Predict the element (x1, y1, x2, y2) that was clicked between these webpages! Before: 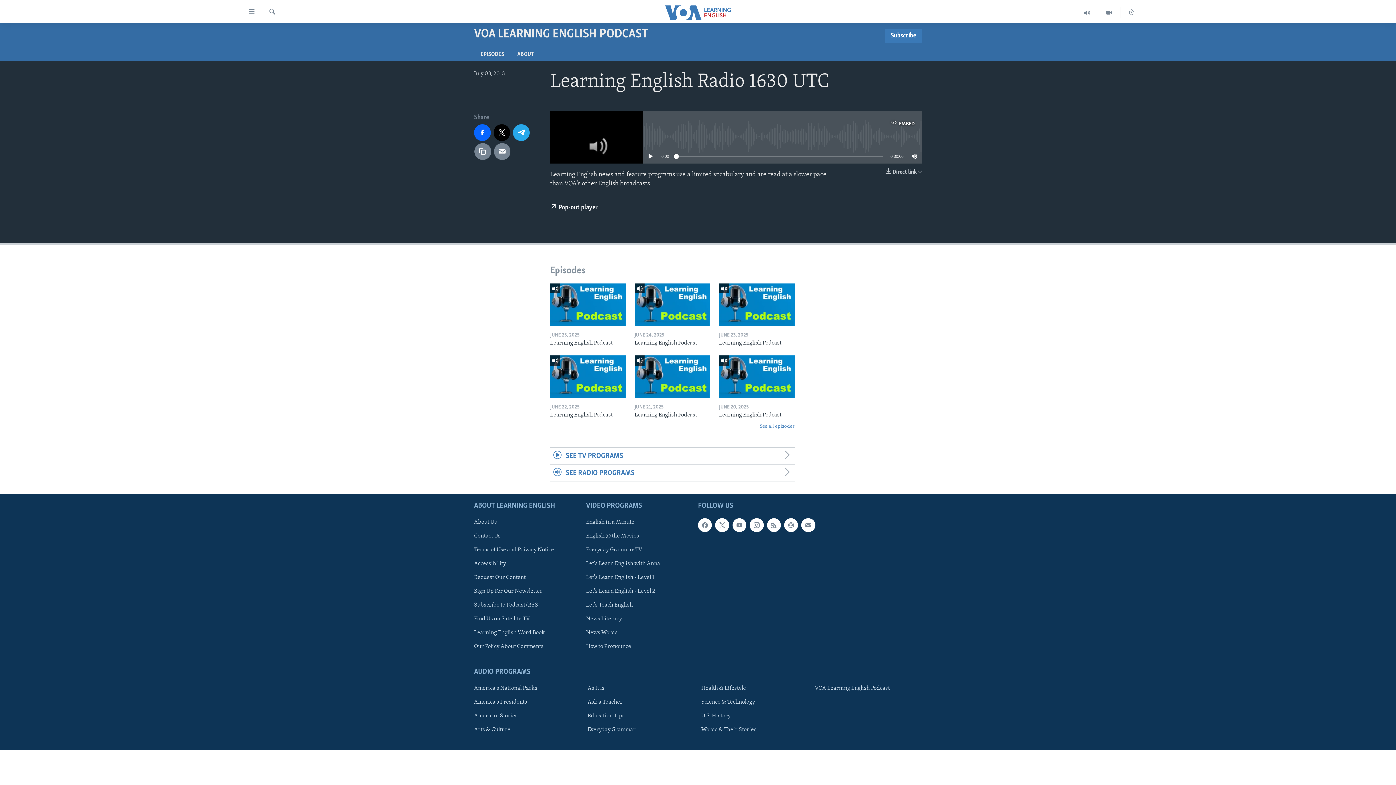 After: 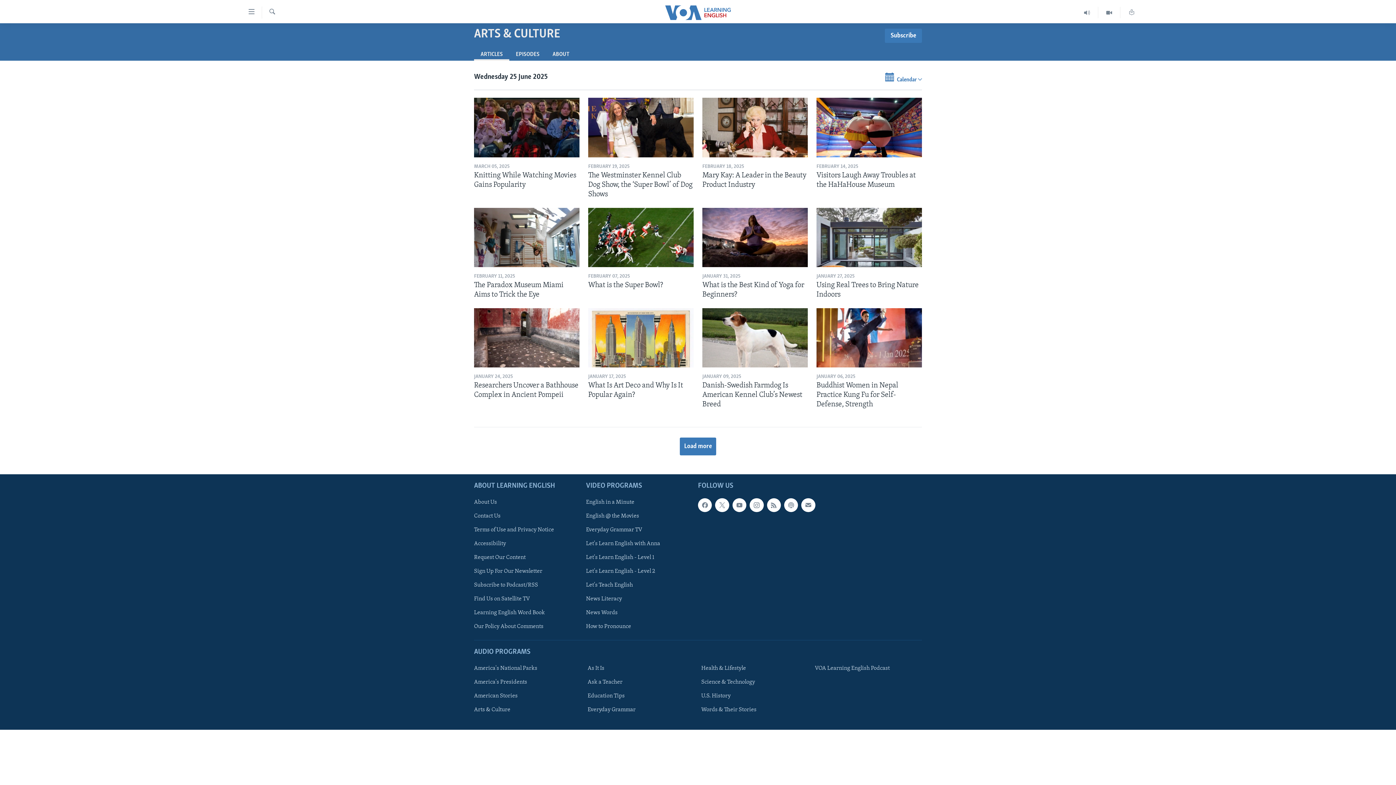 Action: bbox: (474, 726, 576, 734) label: Arts & Culture